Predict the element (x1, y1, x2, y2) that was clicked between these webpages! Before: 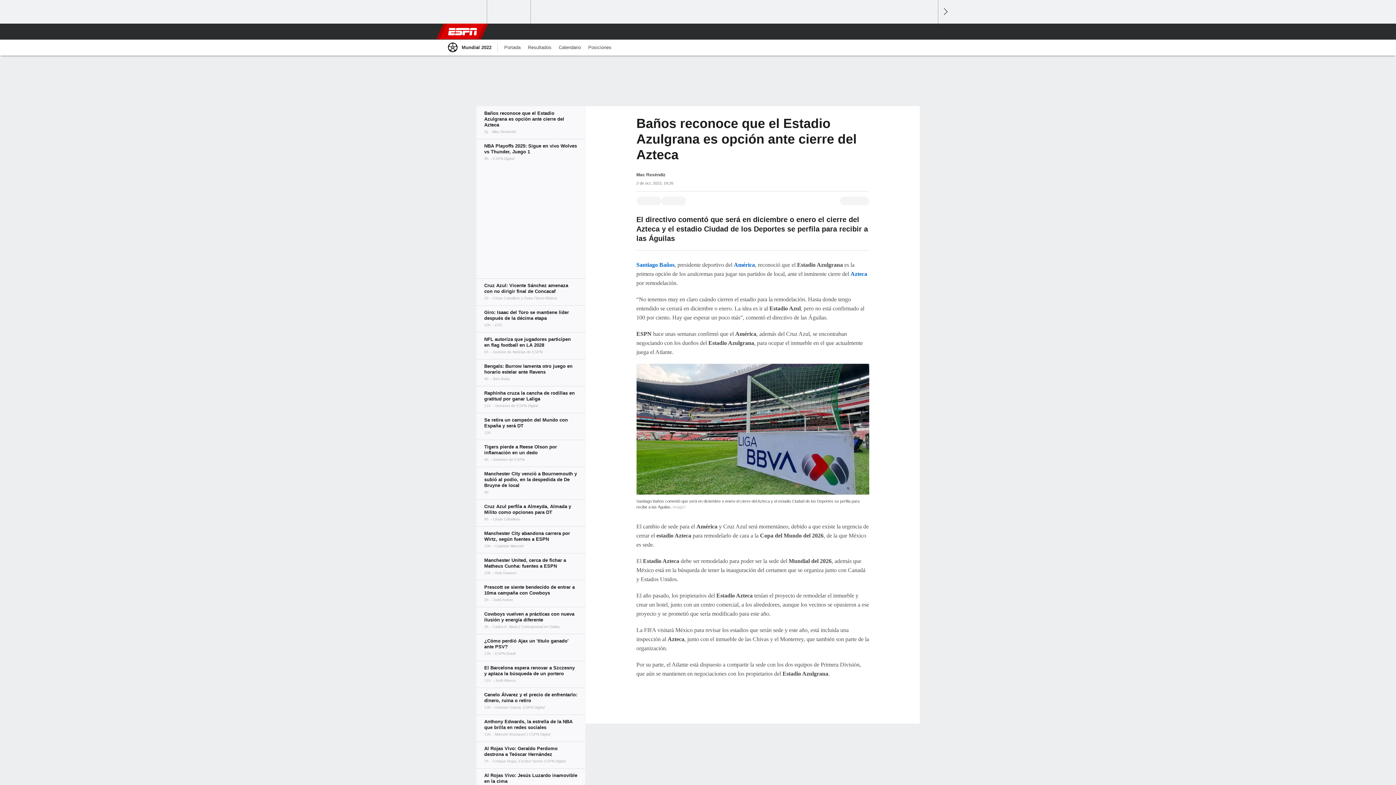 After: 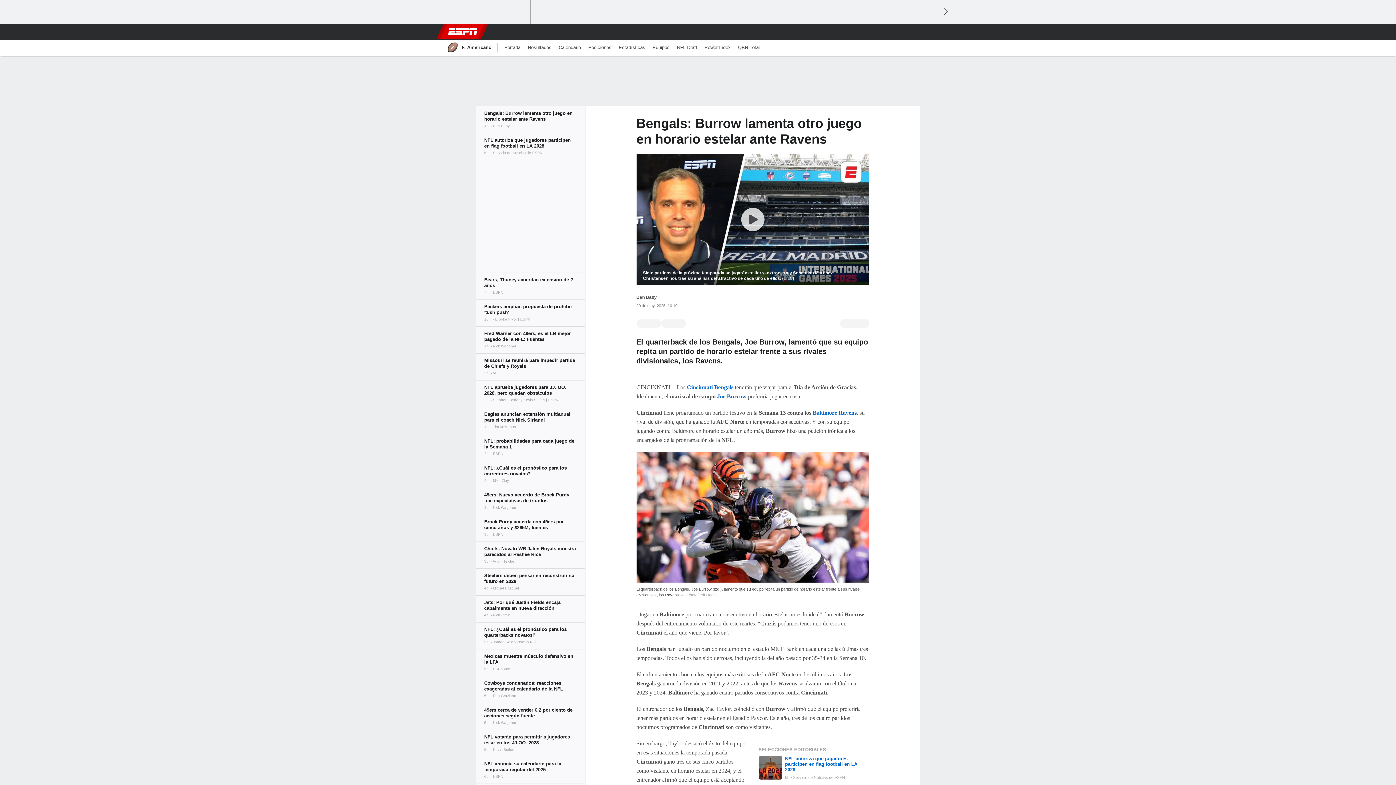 Action: bbox: (476, 359, 585, 386)